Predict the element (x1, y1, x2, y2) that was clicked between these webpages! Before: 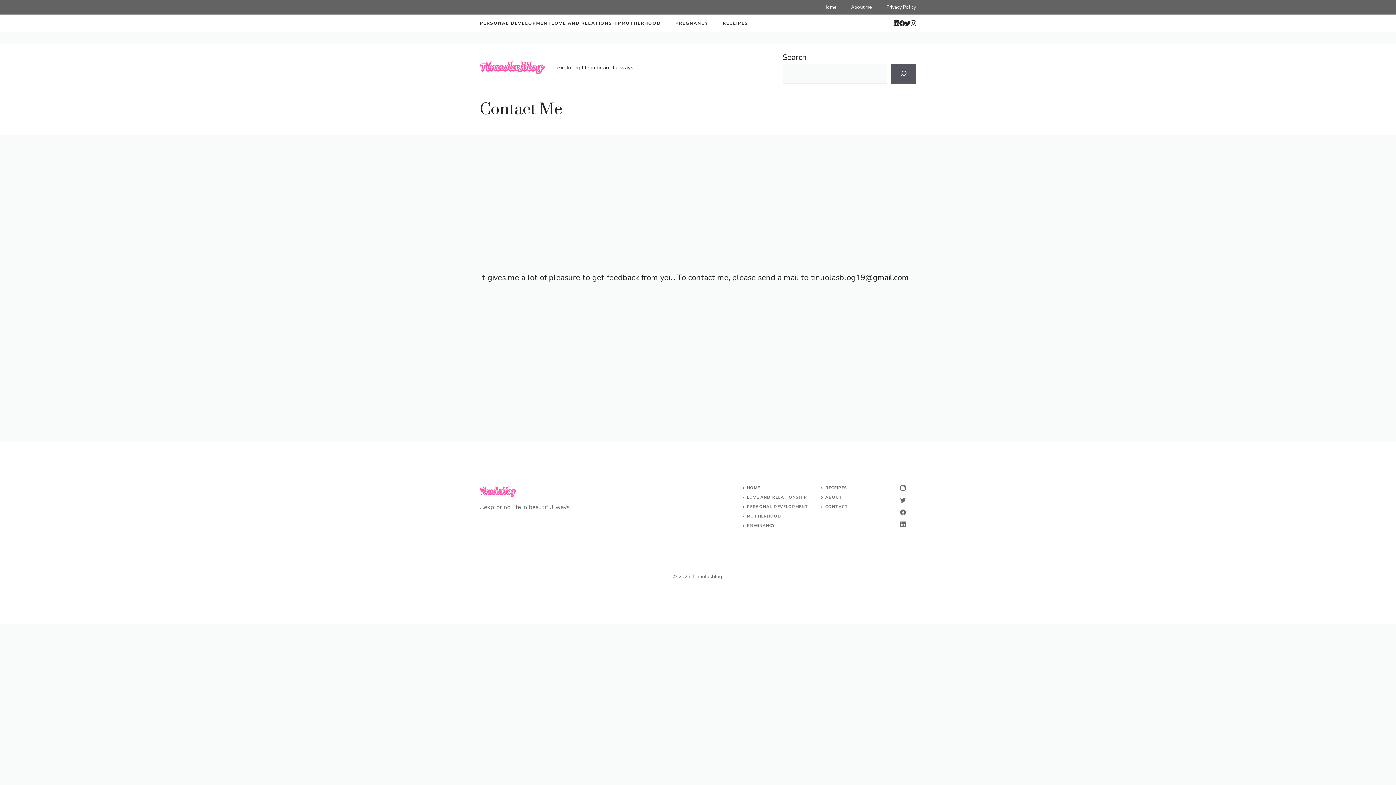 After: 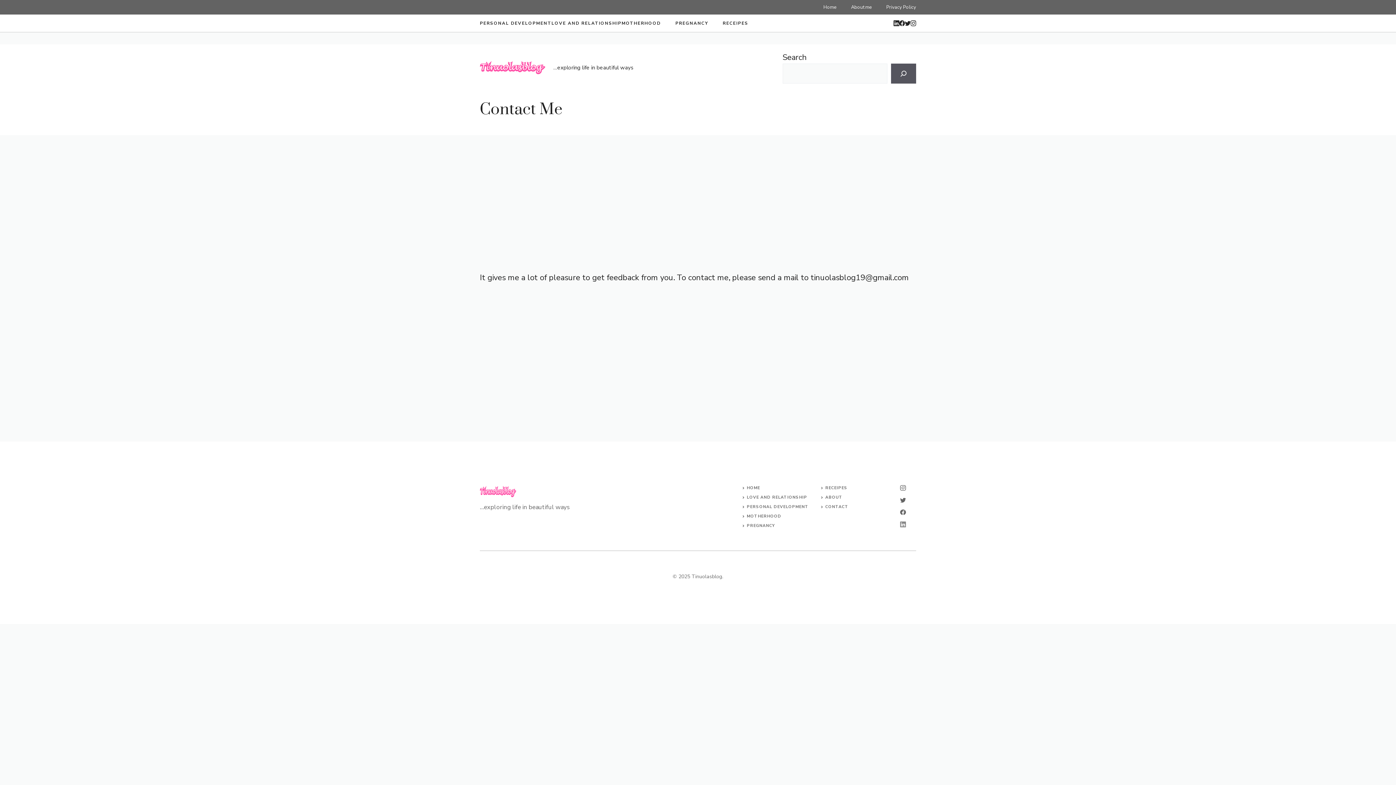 Action: label: linkedin bbox: (890, 521, 916, 527)